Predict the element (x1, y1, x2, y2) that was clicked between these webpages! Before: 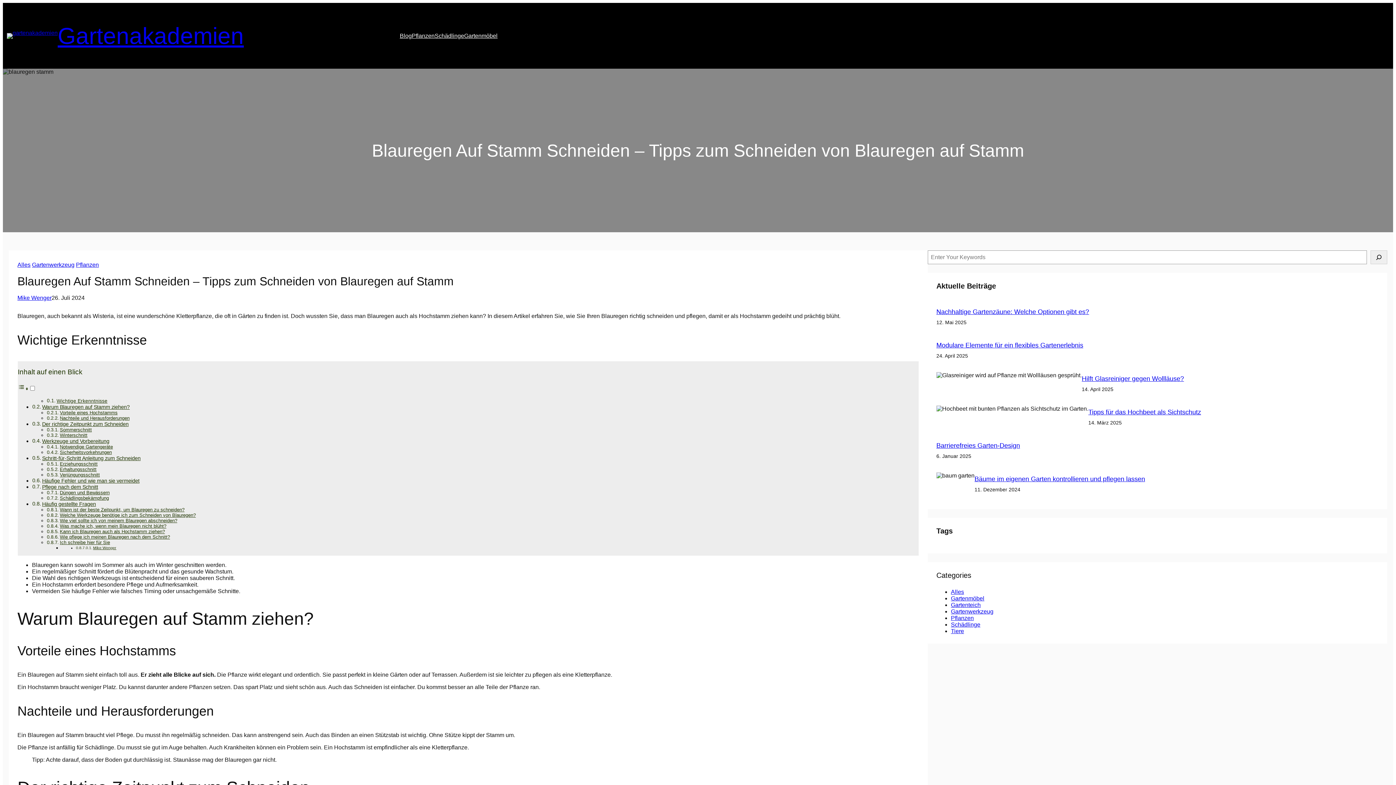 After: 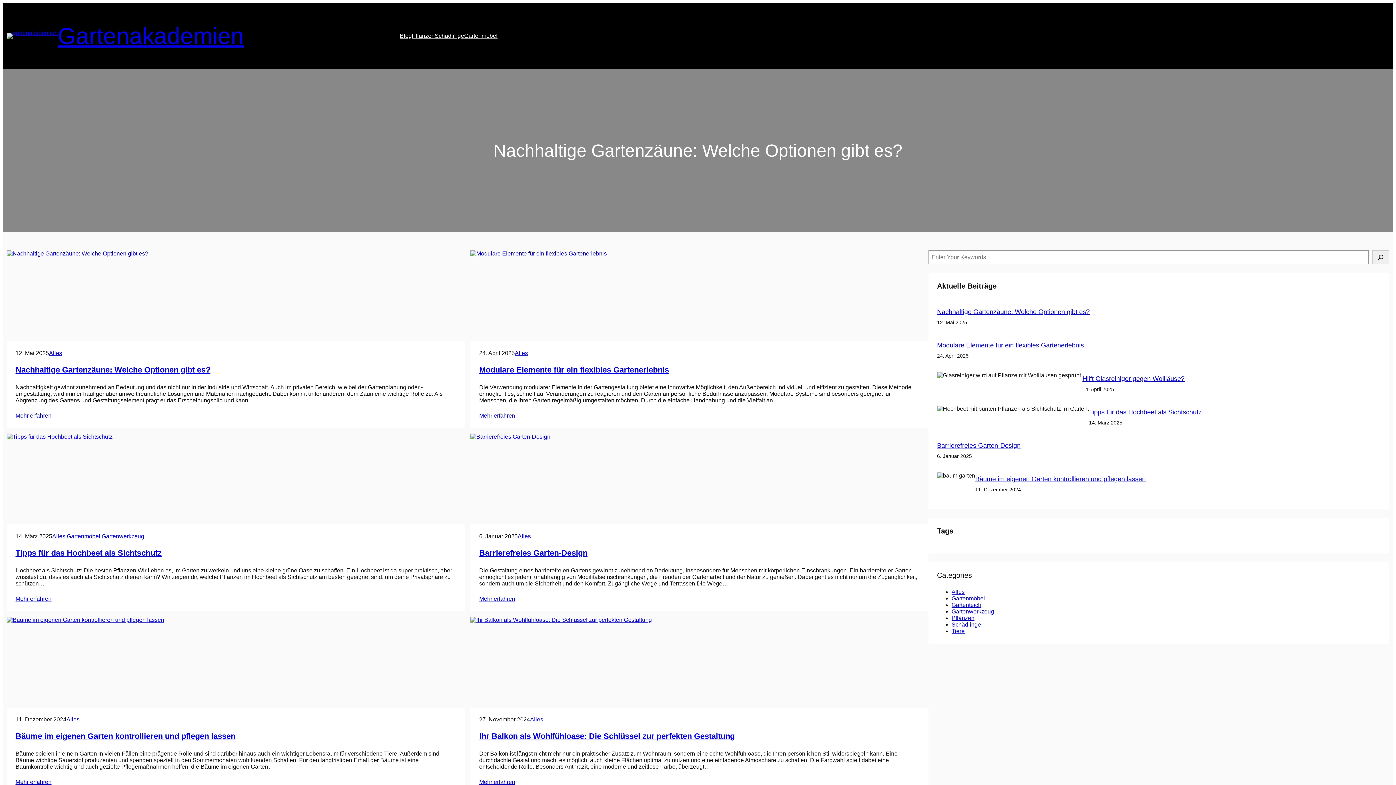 Action: label: Alles bbox: (951, 589, 964, 595)